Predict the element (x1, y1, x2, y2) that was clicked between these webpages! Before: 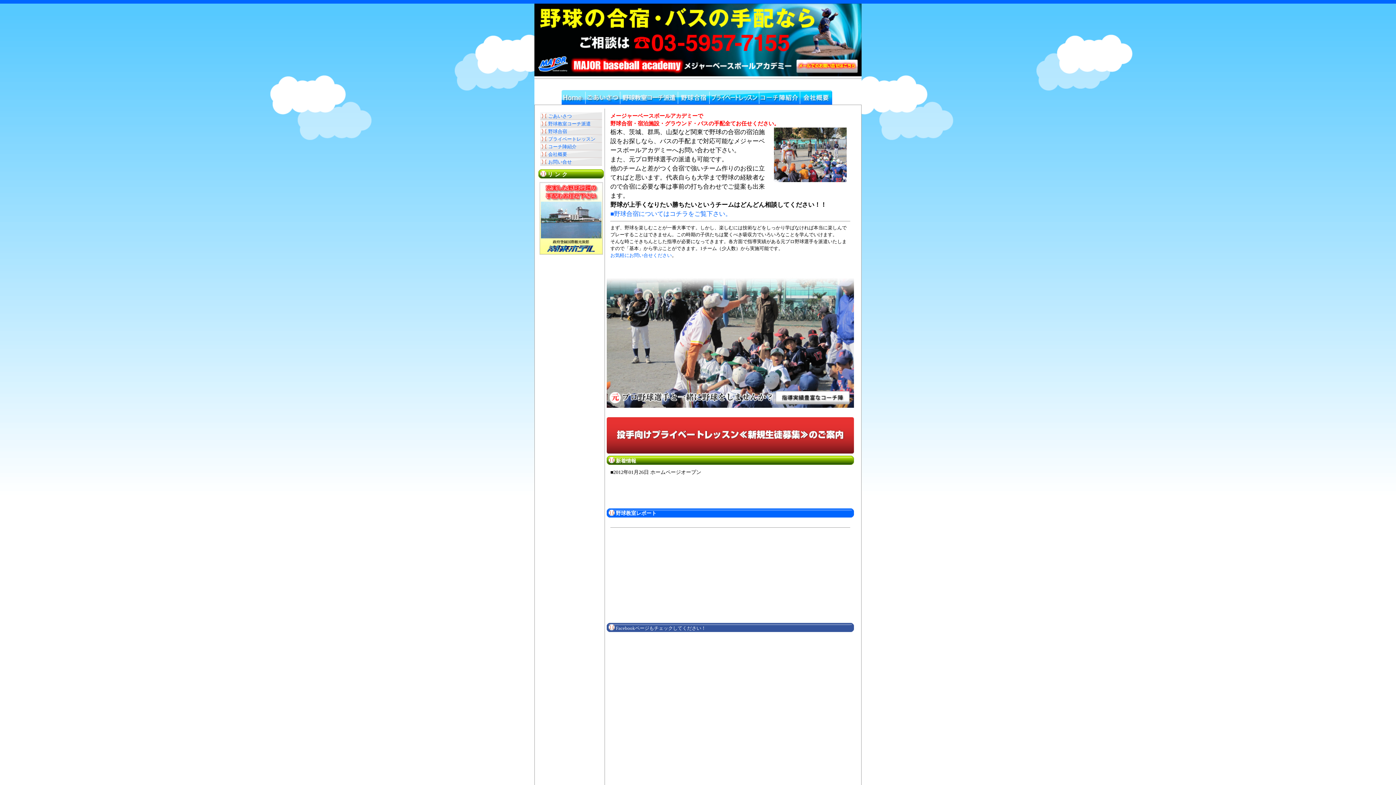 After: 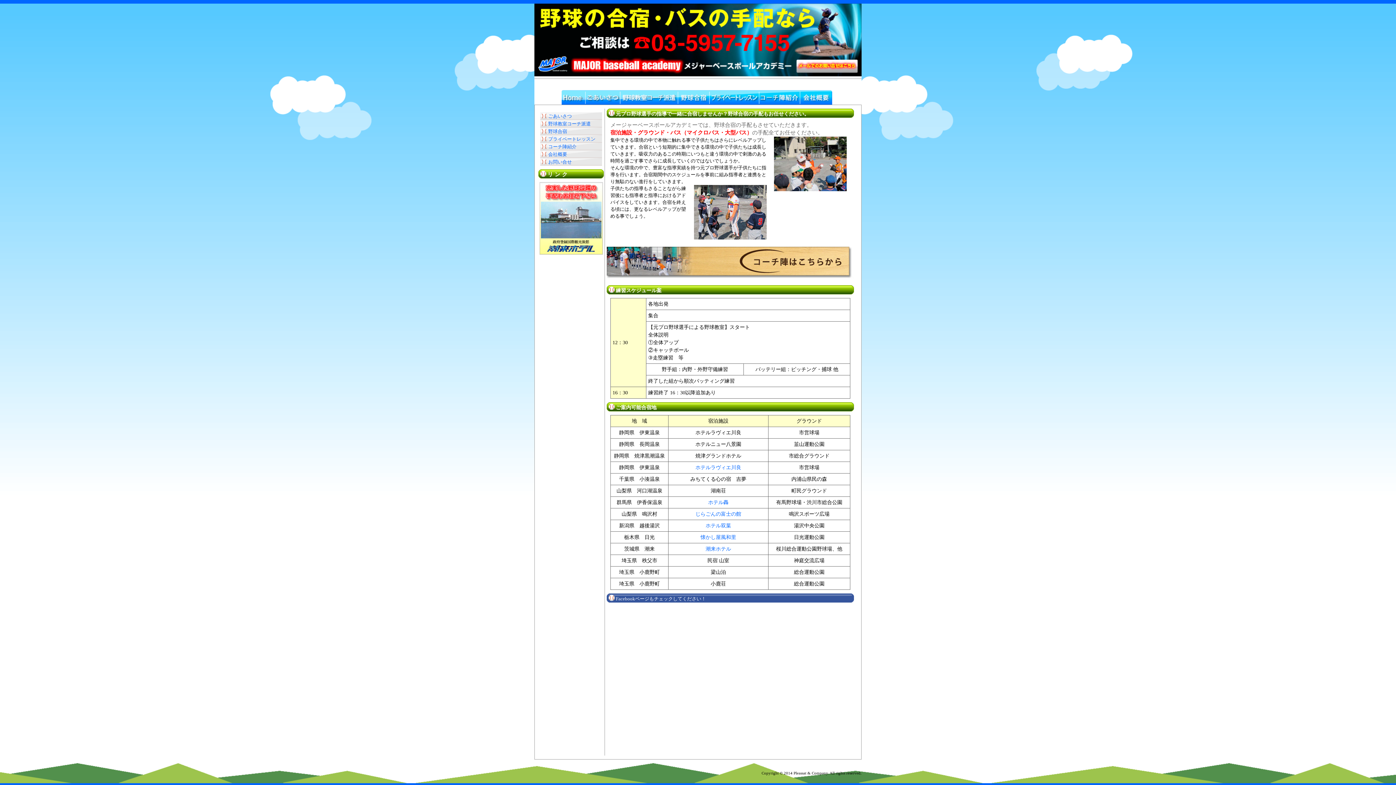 Action: bbox: (610, 210, 731, 217) label: ■野球合宿についてはコチラをご覧下さい。